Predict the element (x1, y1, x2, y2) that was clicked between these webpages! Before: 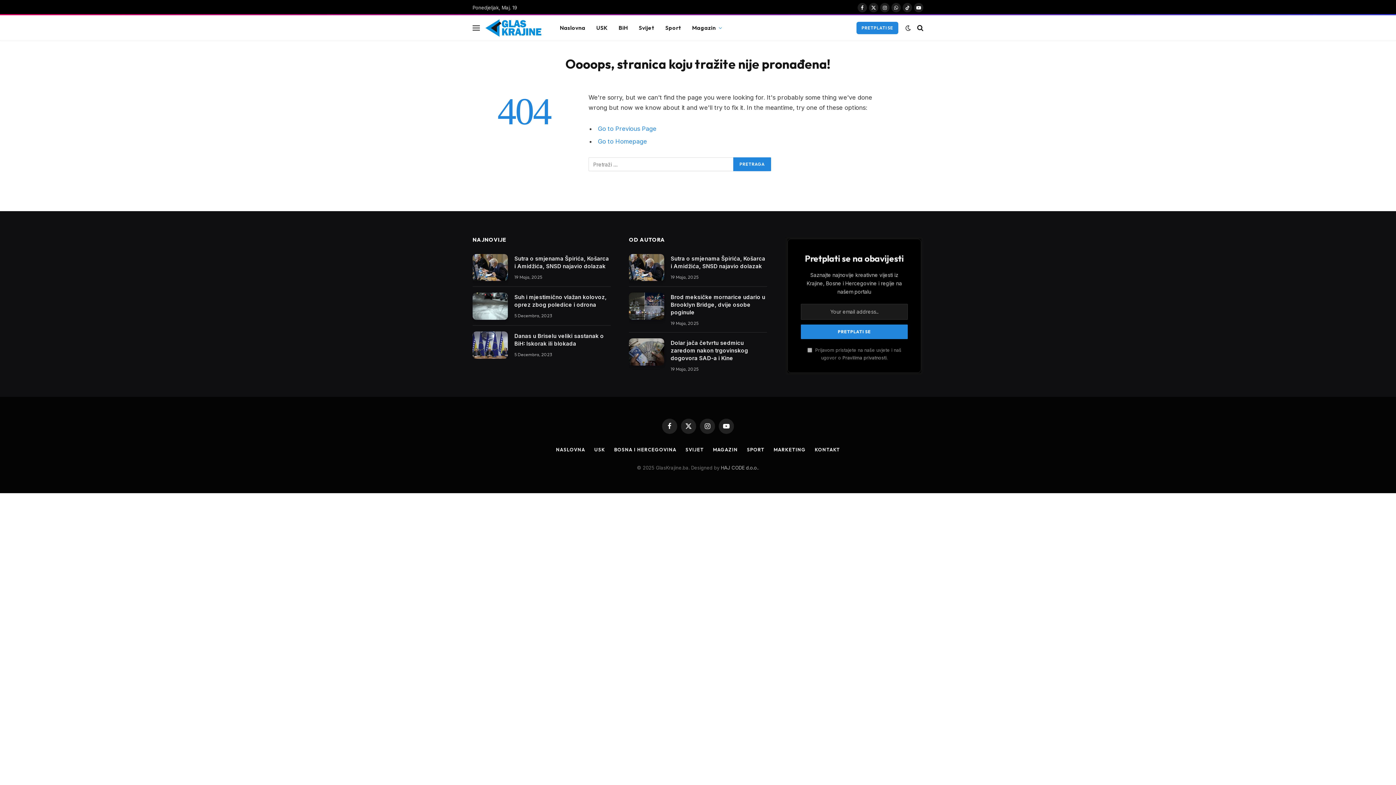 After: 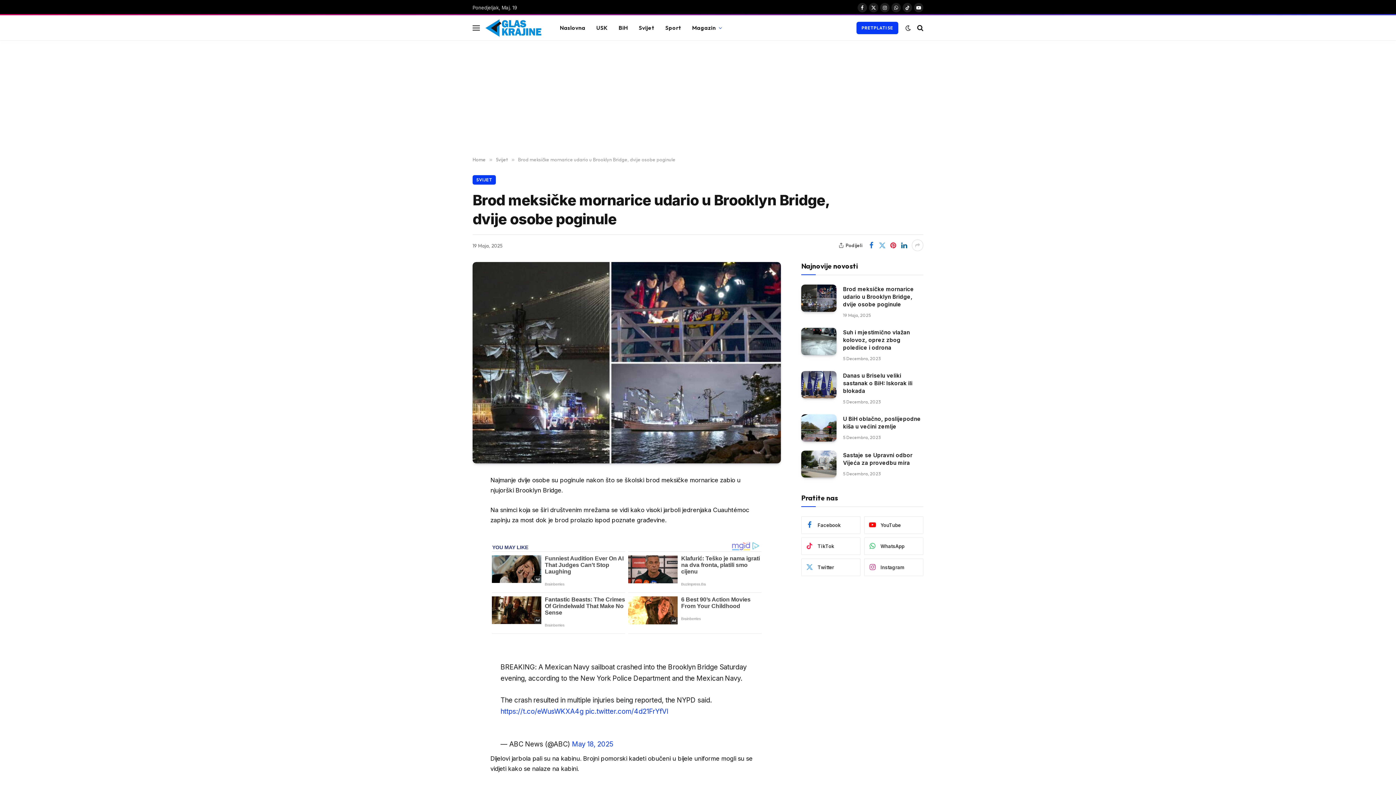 Action: bbox: (670, 293, 767, 316) label: Brod meksičke mornarice udario u Brooklyn Bridge, dvije osobe poginule